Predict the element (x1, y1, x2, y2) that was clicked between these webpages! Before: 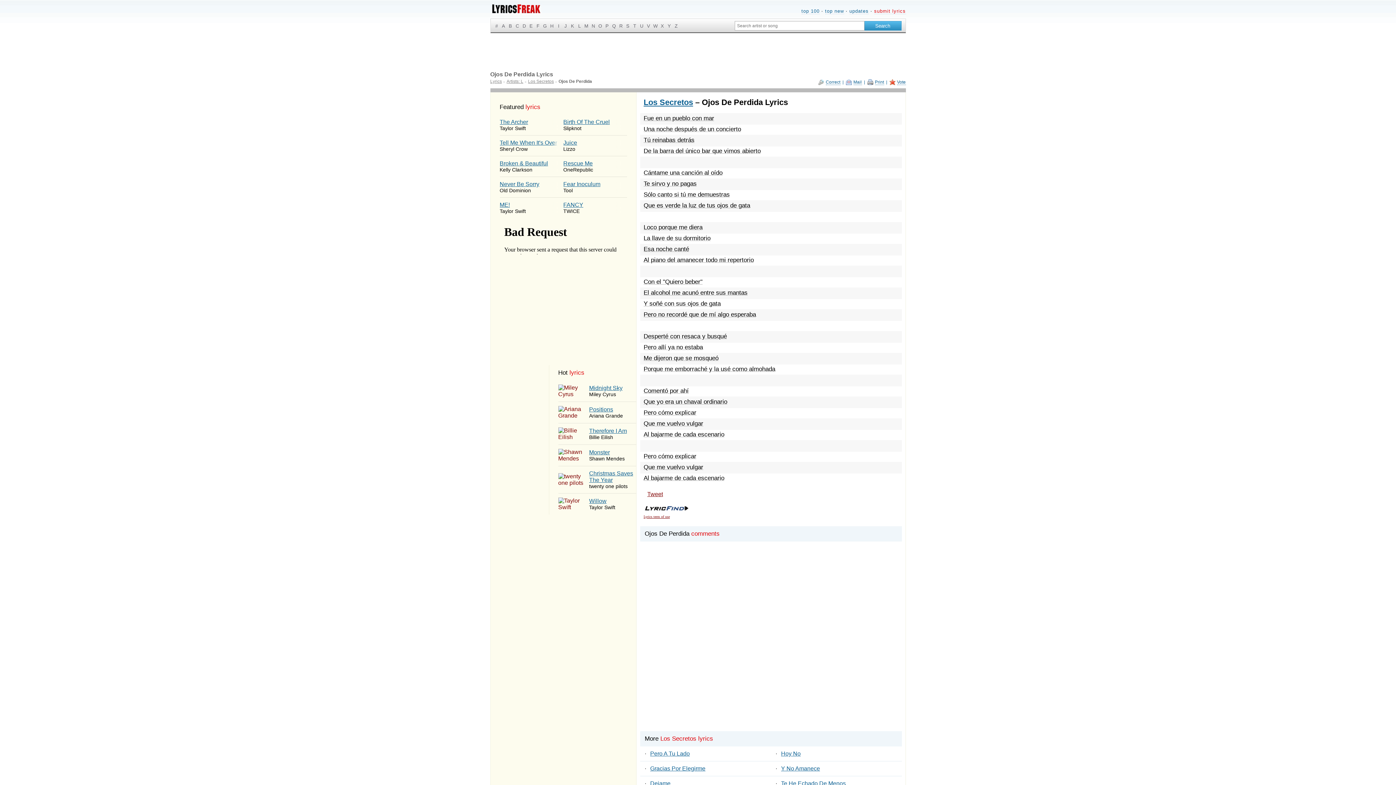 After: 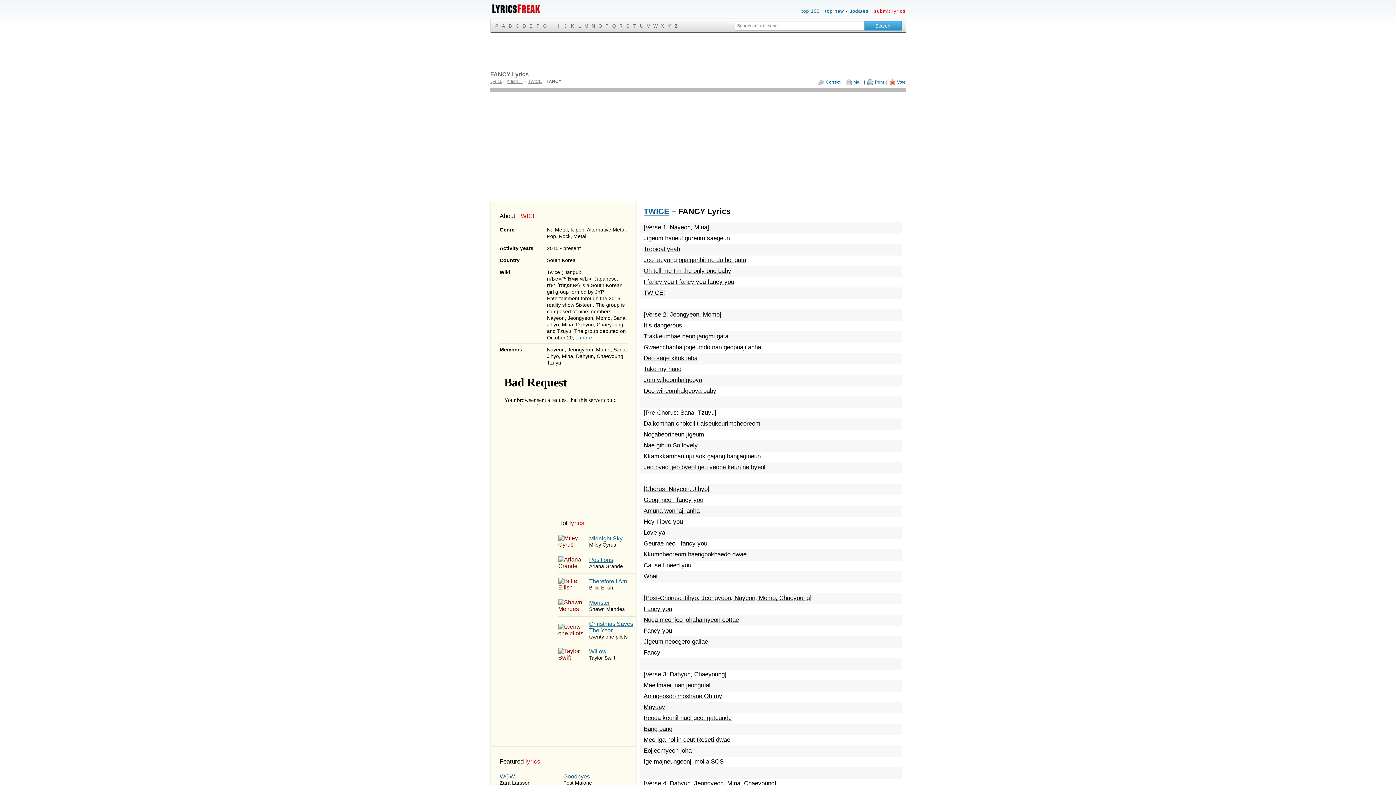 Action: label: FANCY
TWICE bbox: (563, 197, 627, 218)